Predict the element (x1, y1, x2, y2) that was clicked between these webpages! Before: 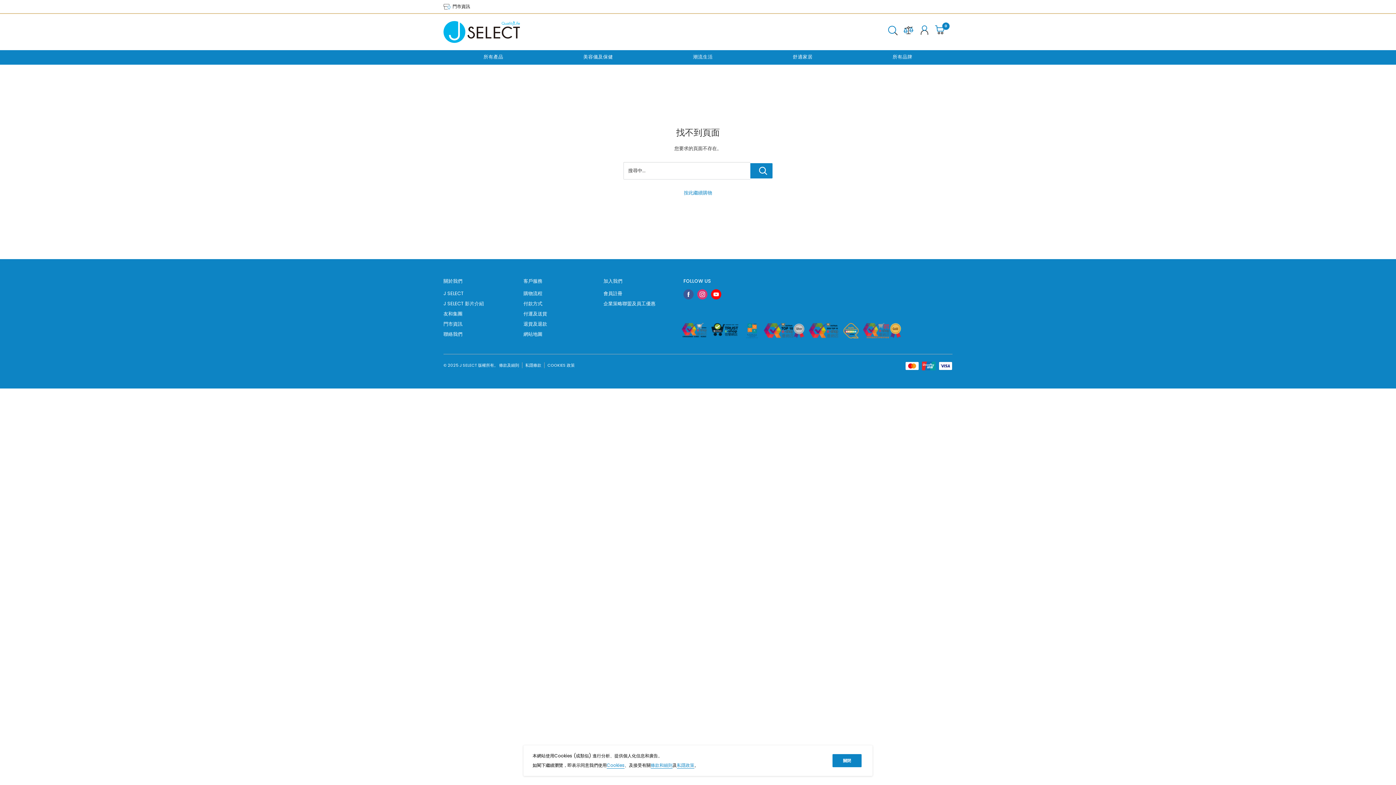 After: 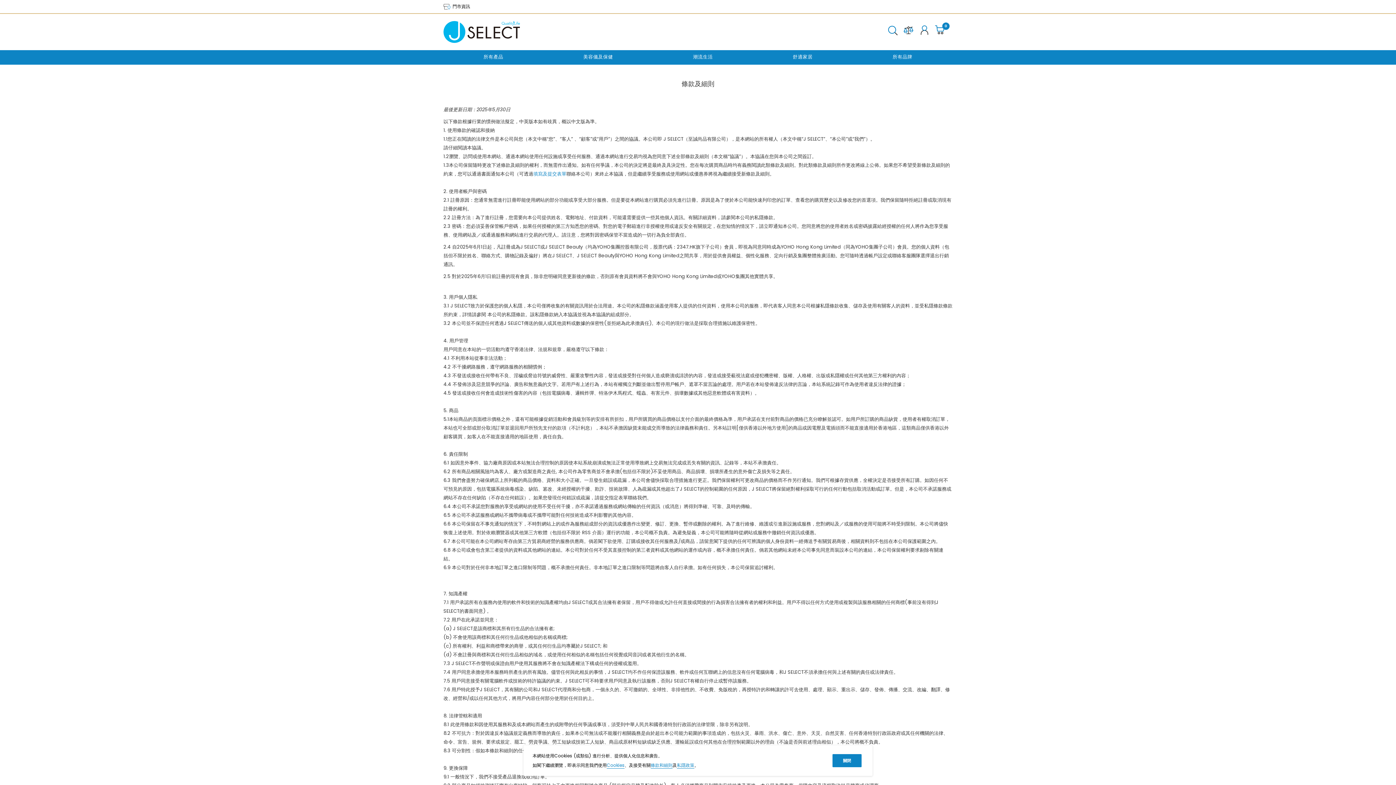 Action: label: 條款及細則 bbox: (499, 362, 519, 368)